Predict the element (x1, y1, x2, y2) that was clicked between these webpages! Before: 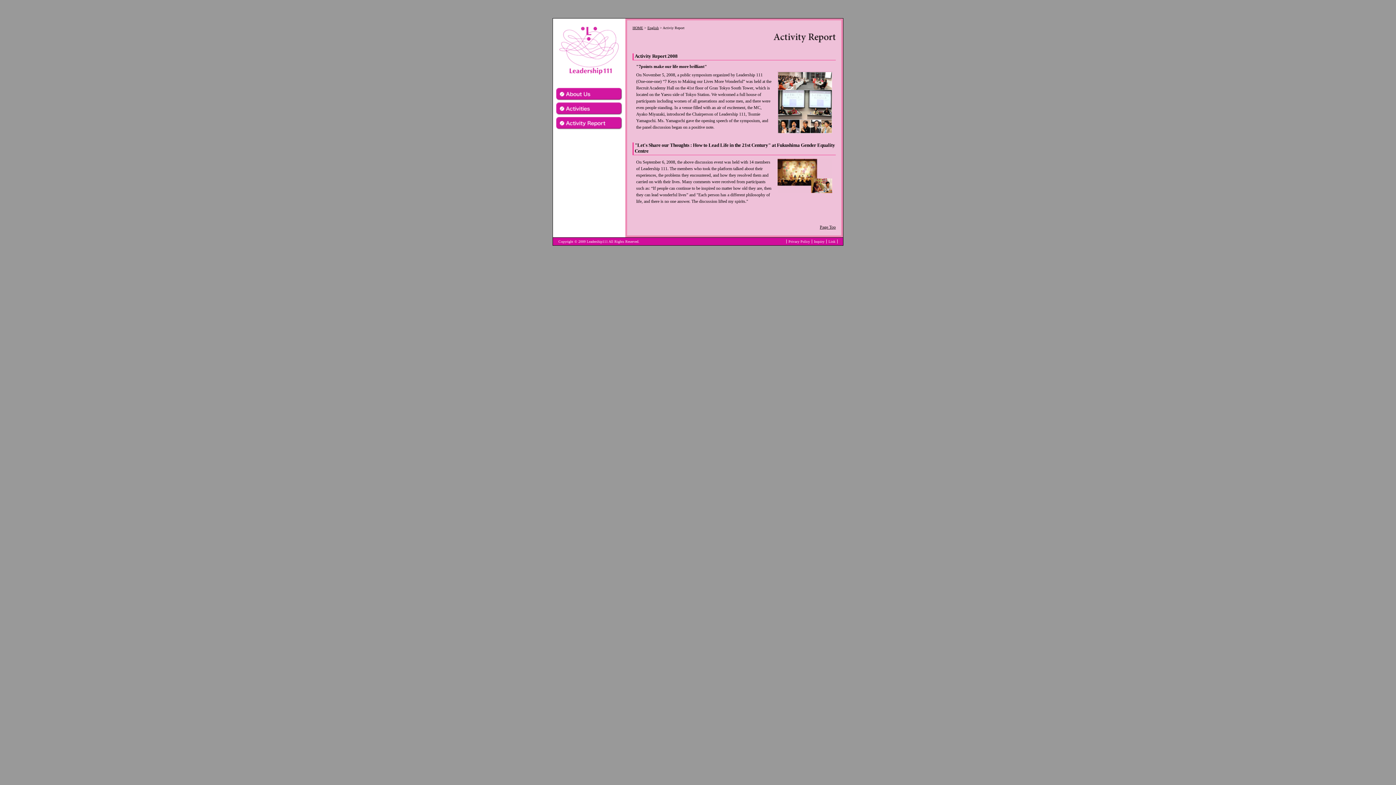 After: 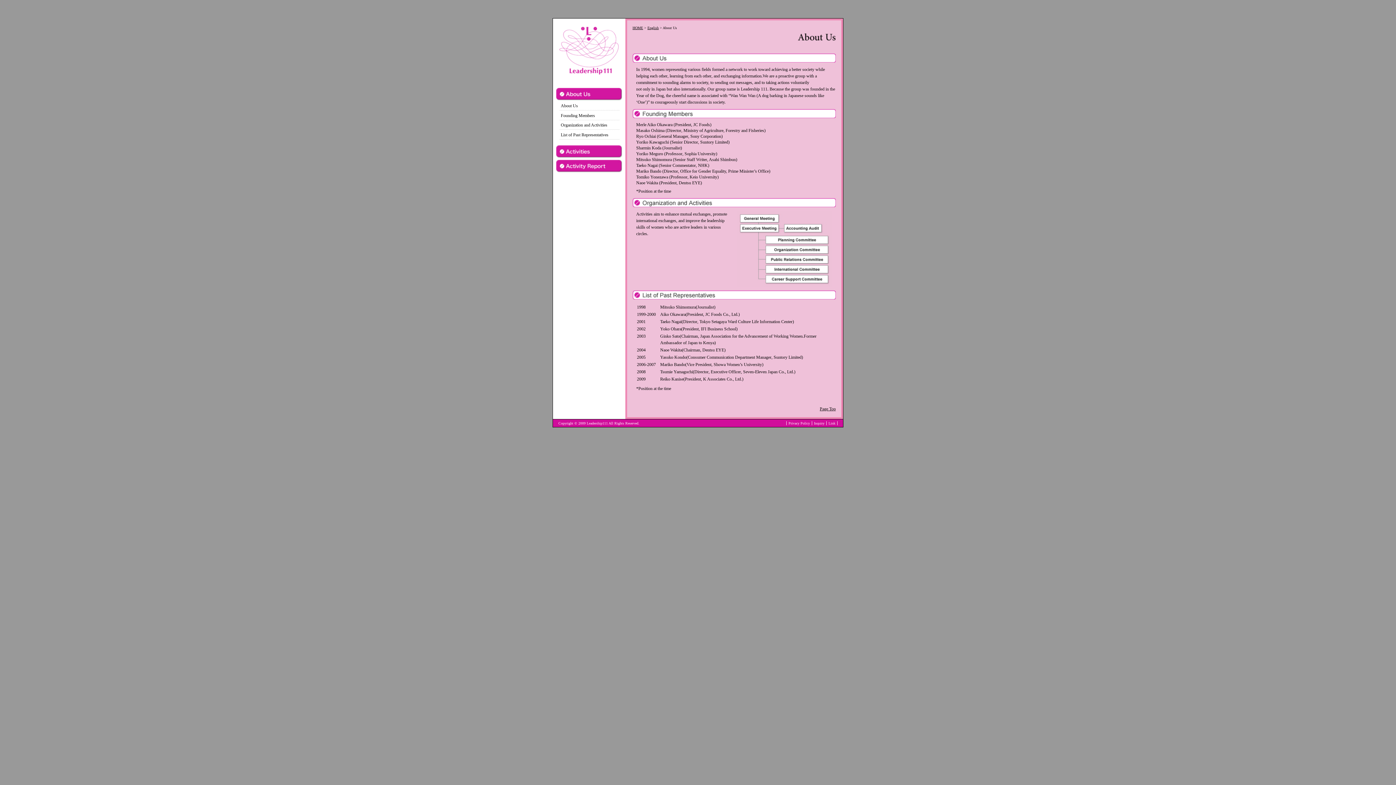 Action: bbox: (556, 88, 622, 94)